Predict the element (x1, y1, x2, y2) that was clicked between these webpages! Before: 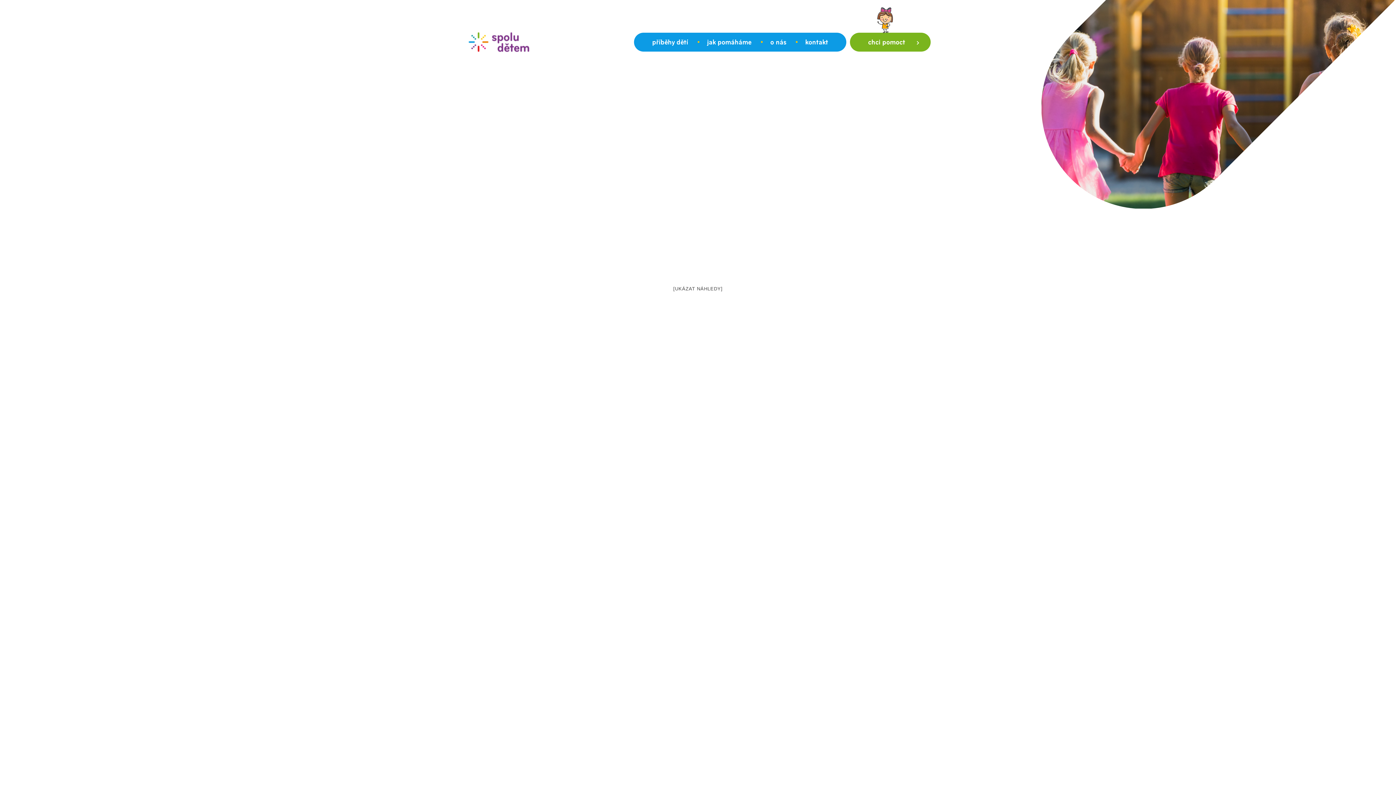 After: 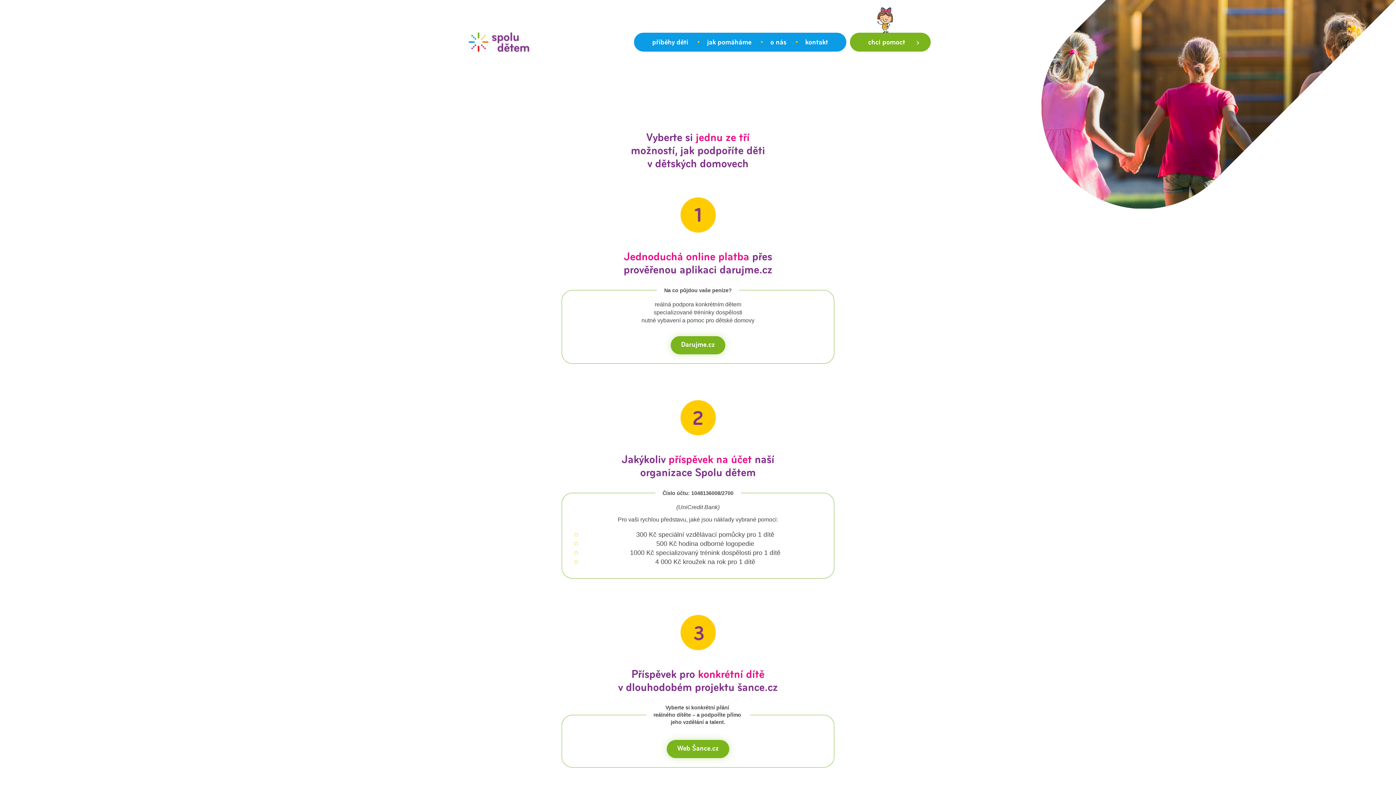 Action: label: chci pomoct bbox: (868, 38, 912, 46)